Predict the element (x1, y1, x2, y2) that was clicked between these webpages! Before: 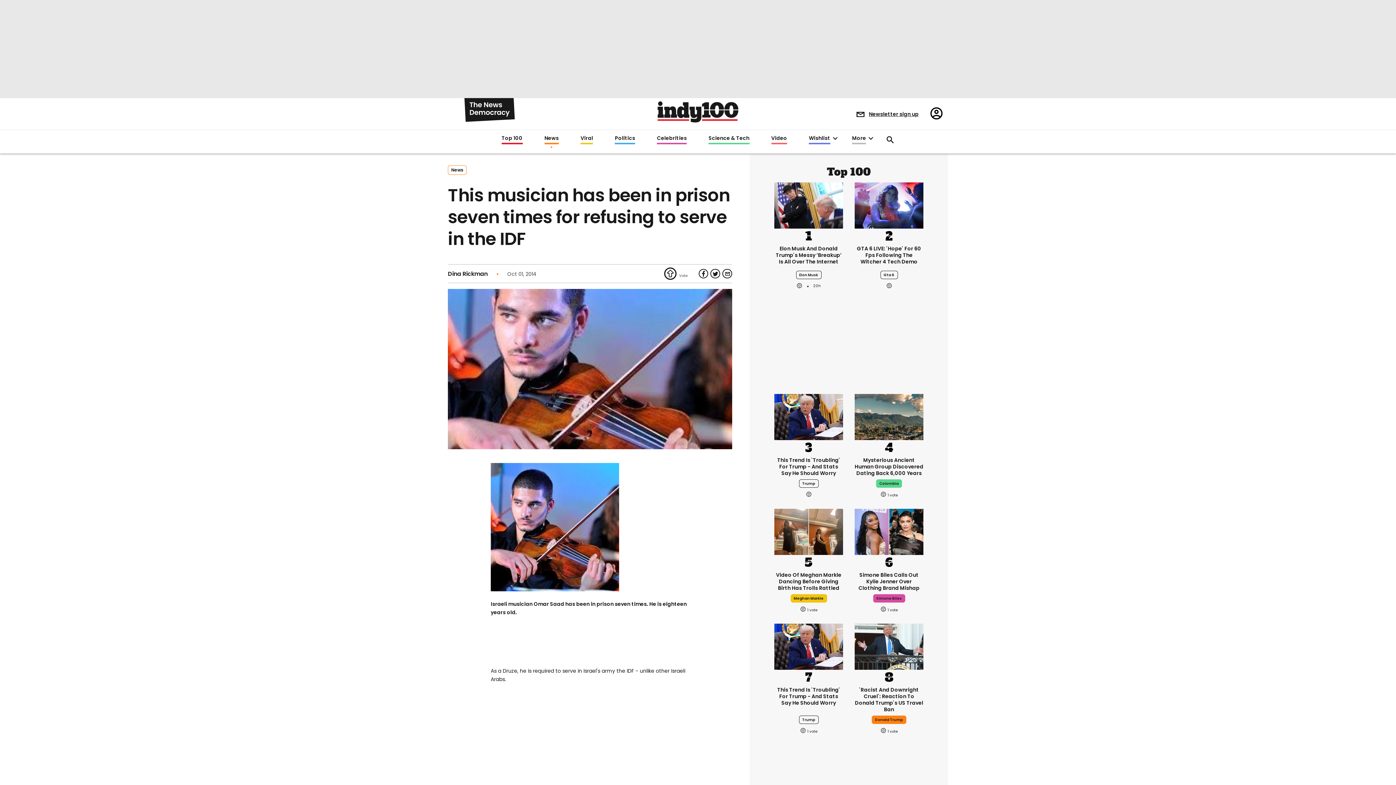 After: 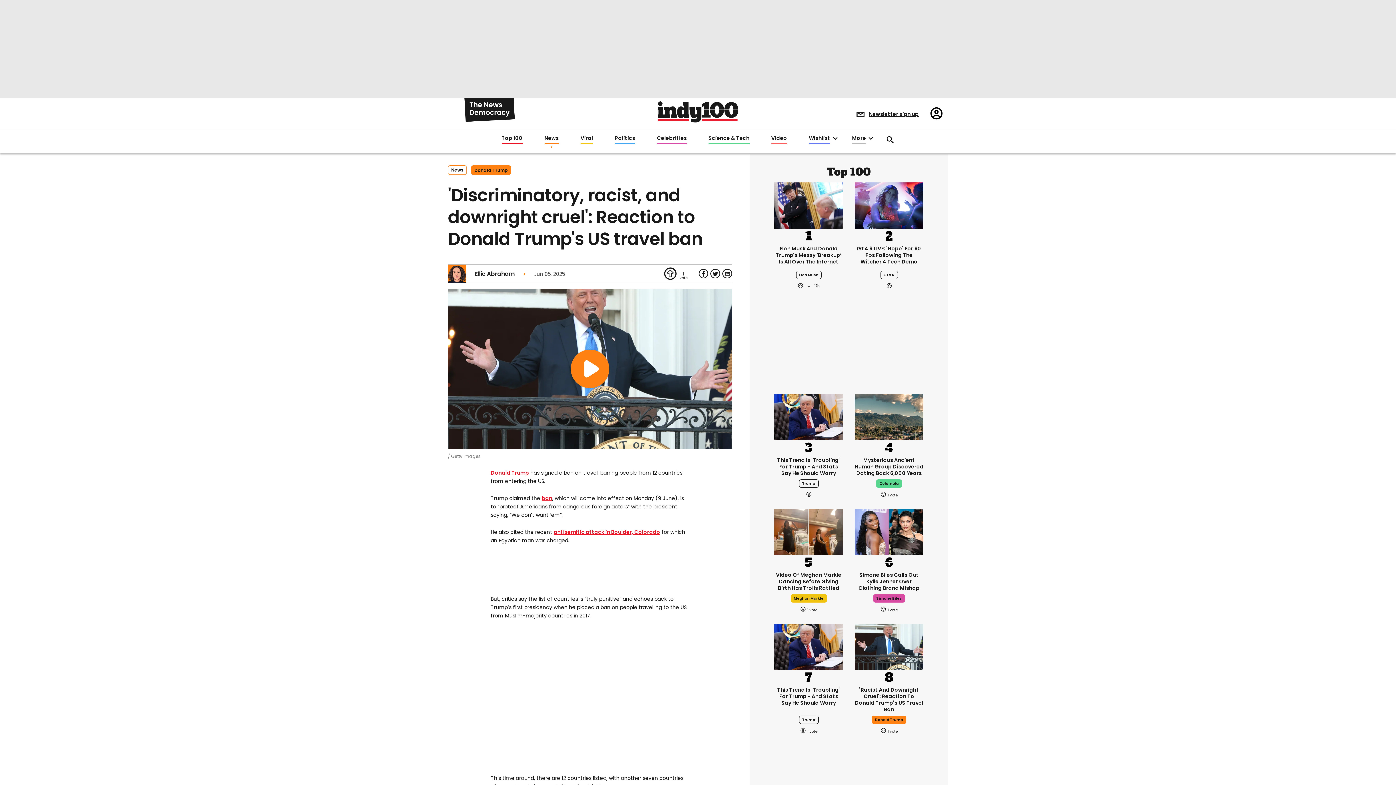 Action: bbox: (854, 686, 923, 706) label: 'Discriminatory, racist, and downright cruel': Reaction to Donald Trump's US travel ban